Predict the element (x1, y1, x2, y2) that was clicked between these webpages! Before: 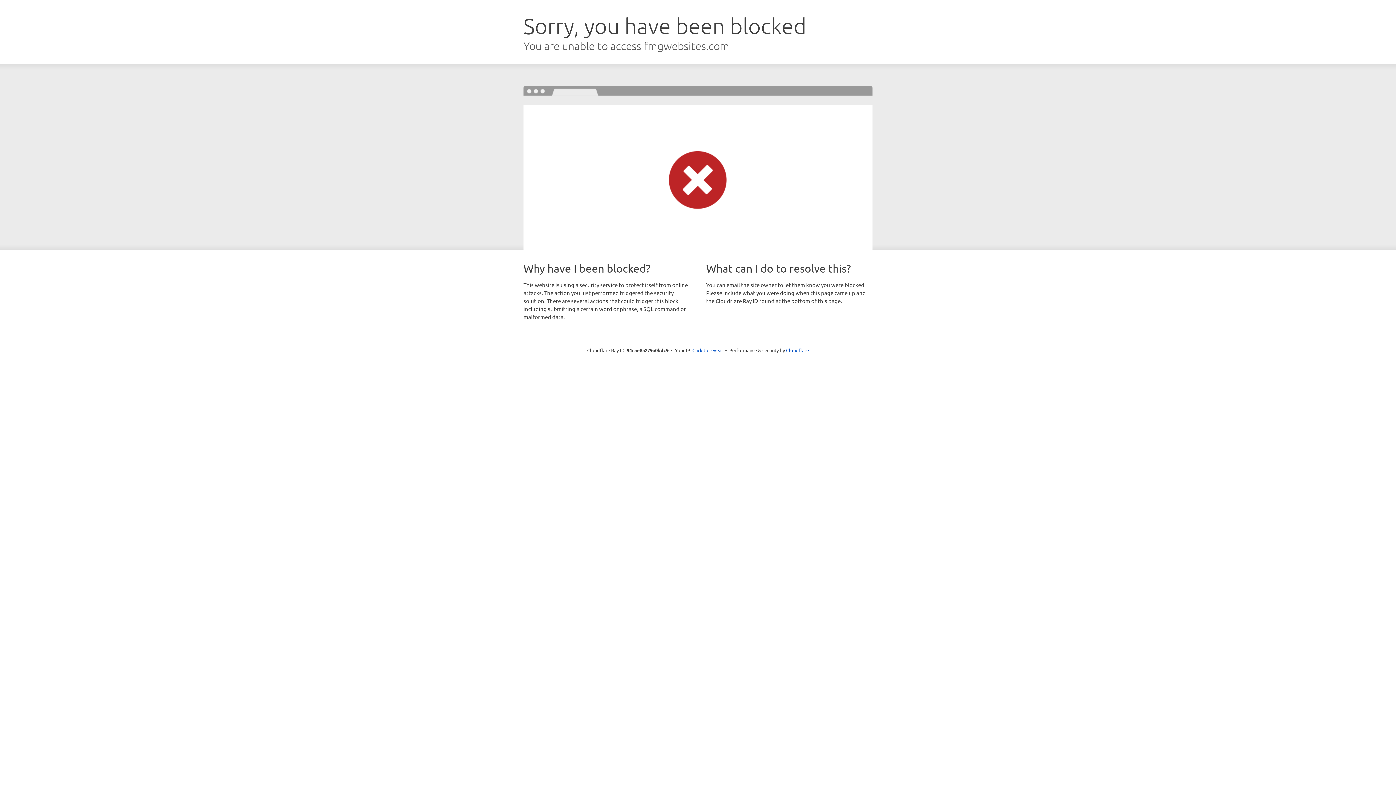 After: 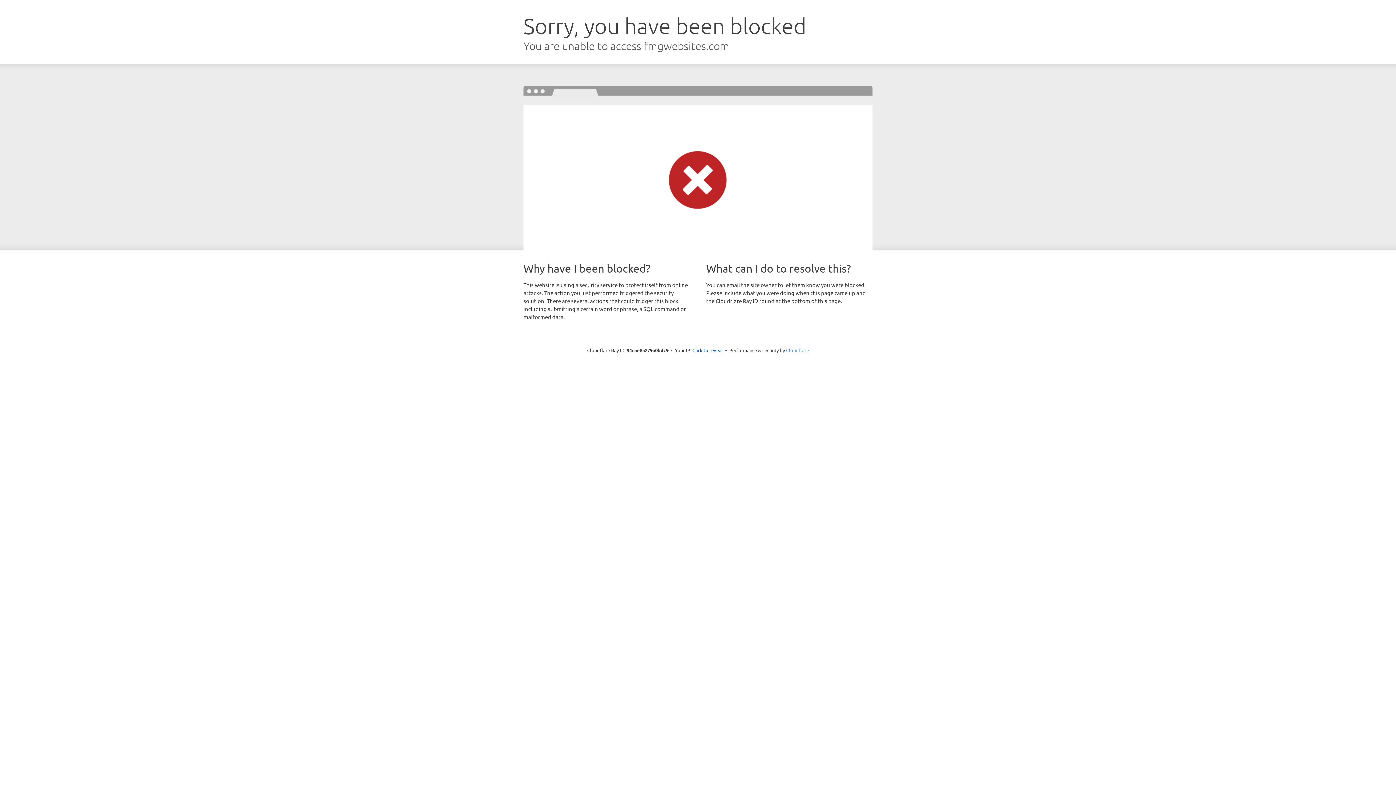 Action: label: Cloudflare bbox: (786, 347, 809, 353)